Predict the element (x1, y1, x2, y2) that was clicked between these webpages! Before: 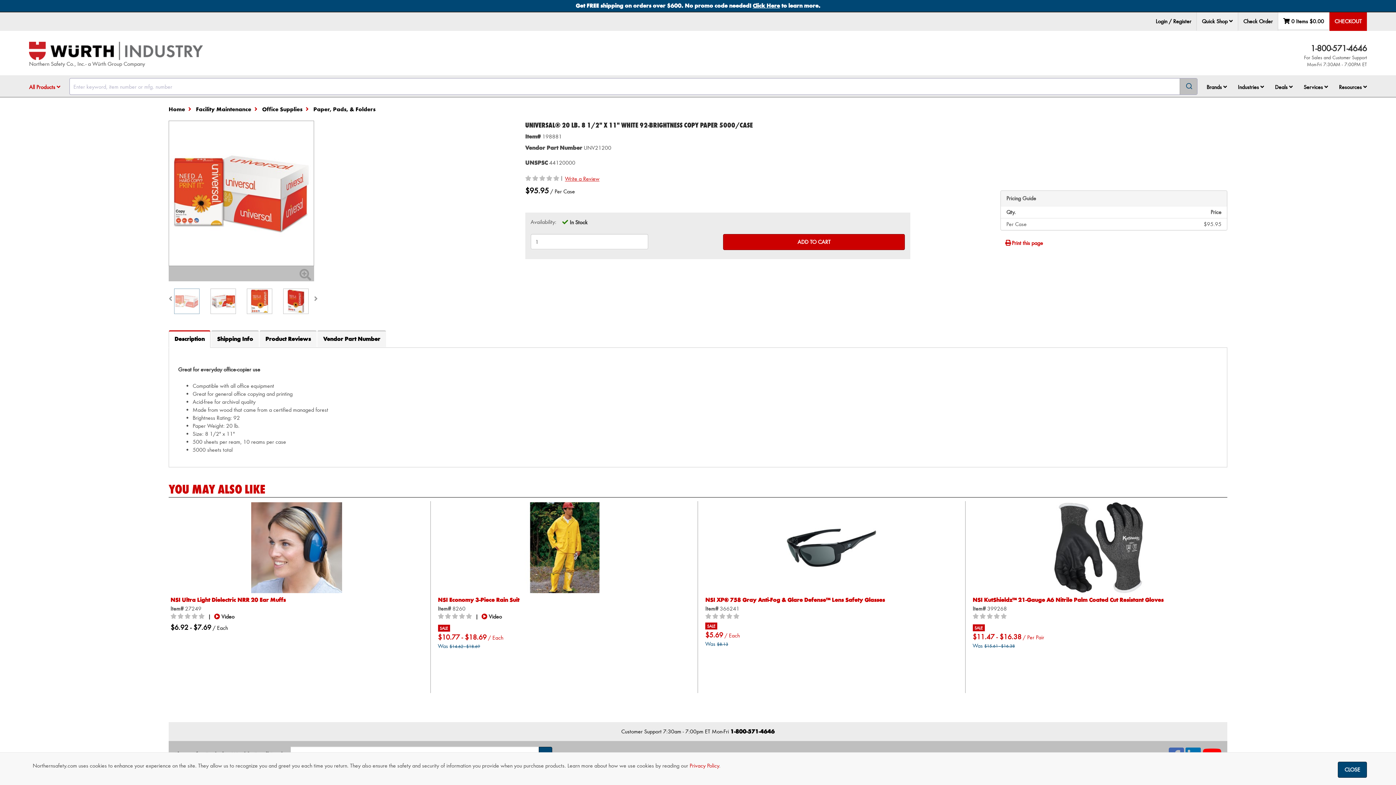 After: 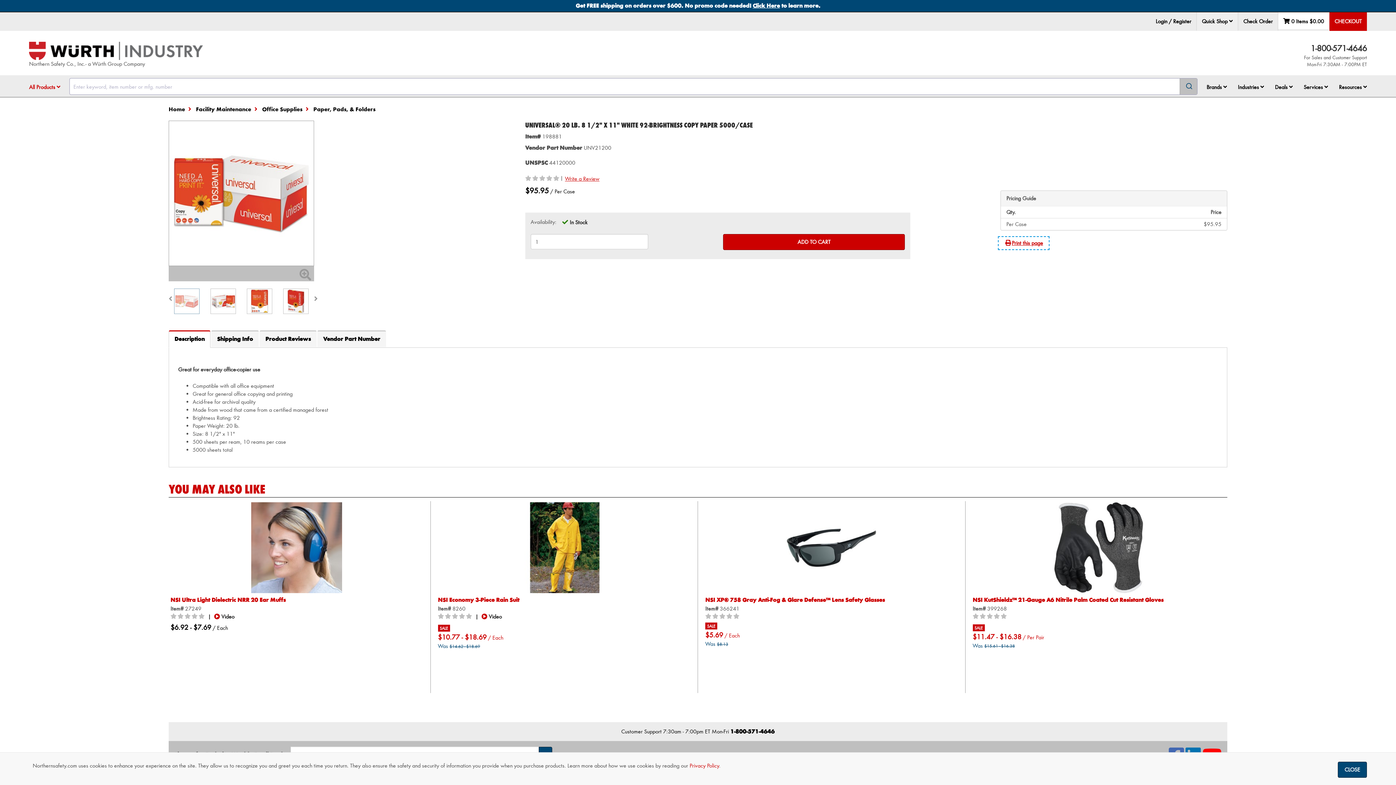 Action: bbox: (1000, 238, 1047, 247) label: Print